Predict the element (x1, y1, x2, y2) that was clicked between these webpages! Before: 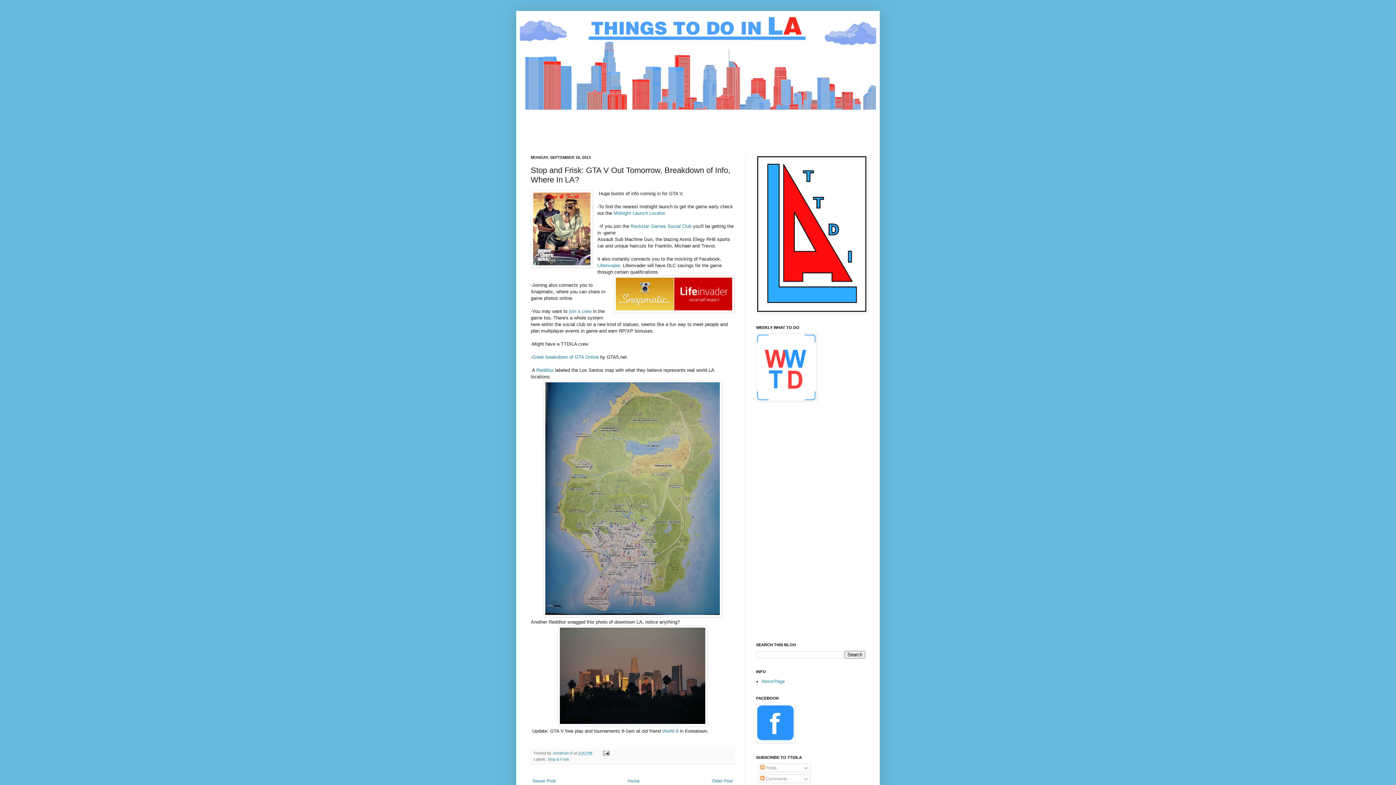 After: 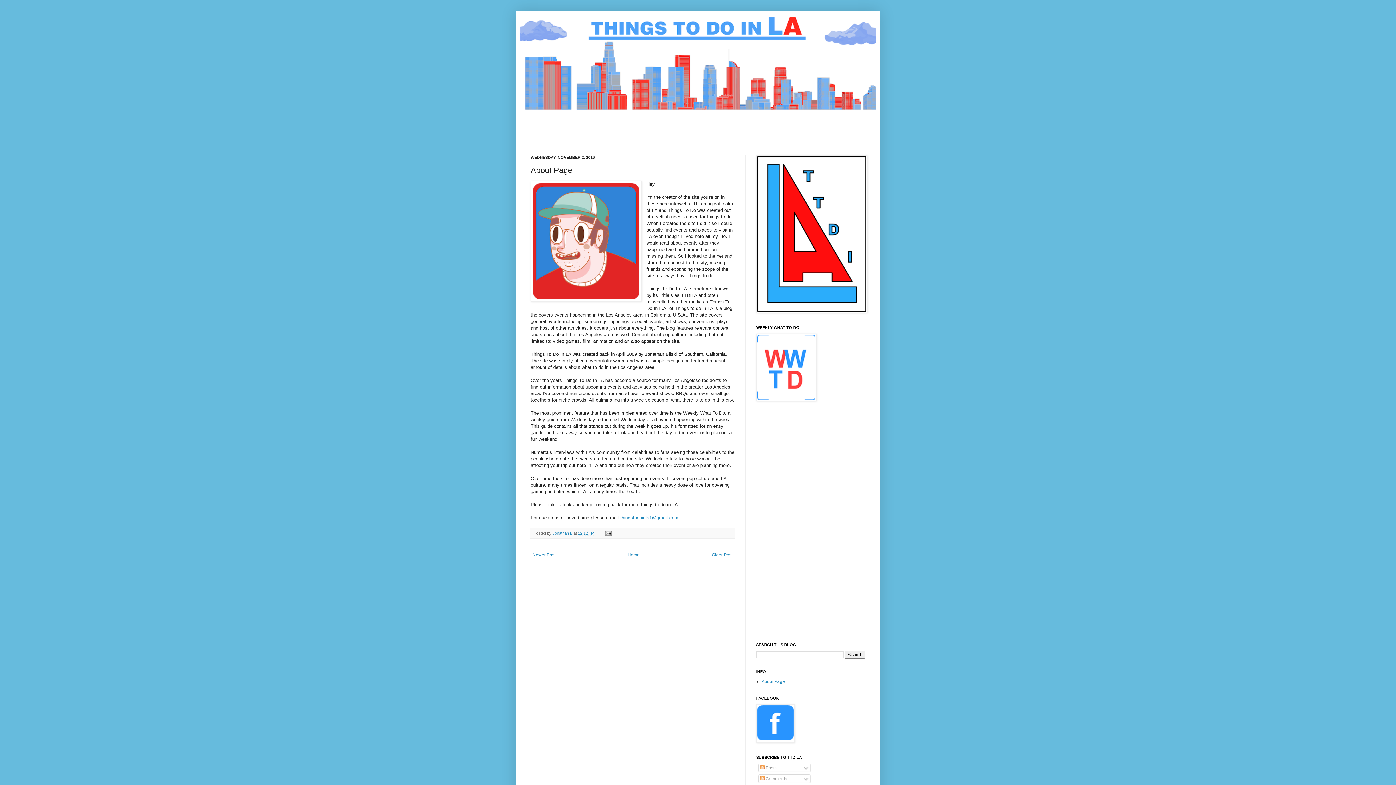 Action: bbox: (761, 679, 785, 684) label: About Page